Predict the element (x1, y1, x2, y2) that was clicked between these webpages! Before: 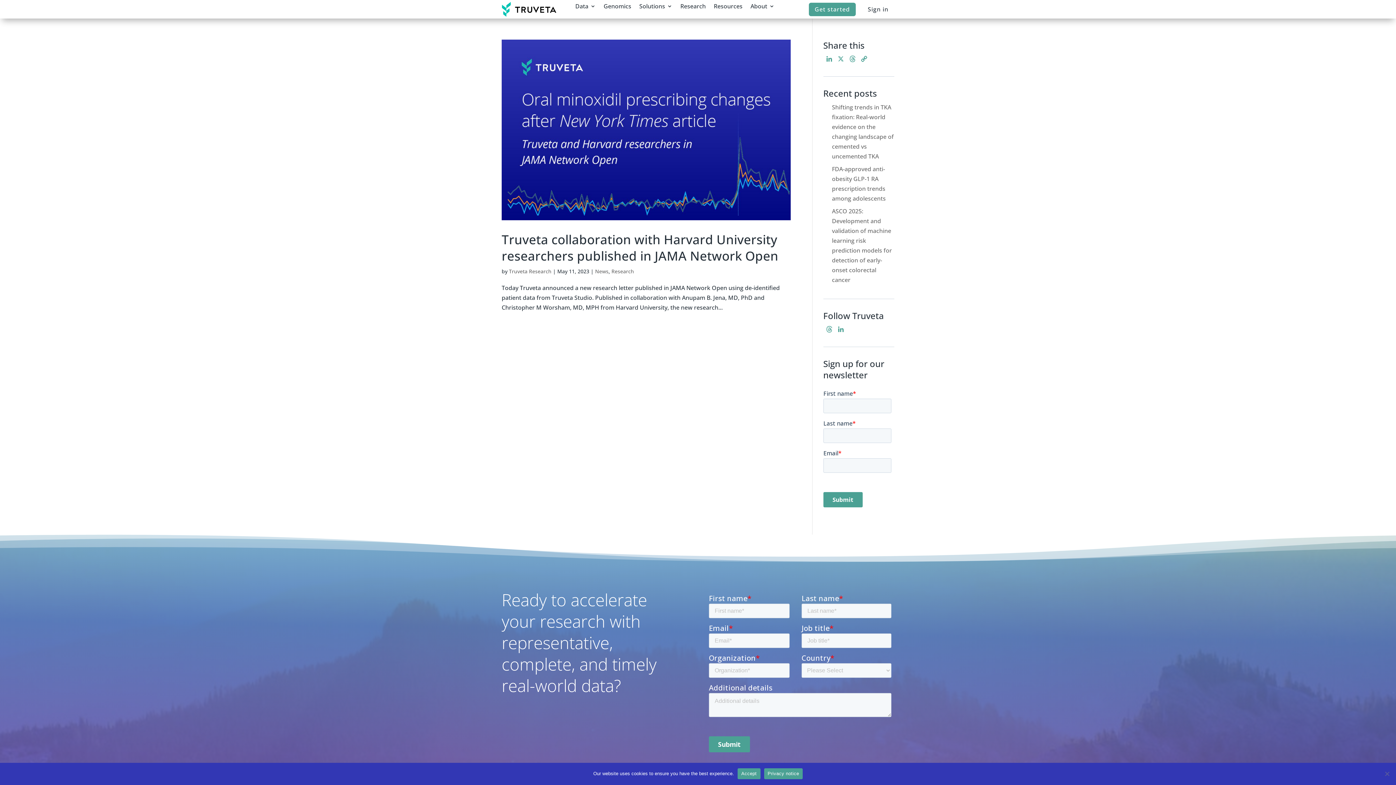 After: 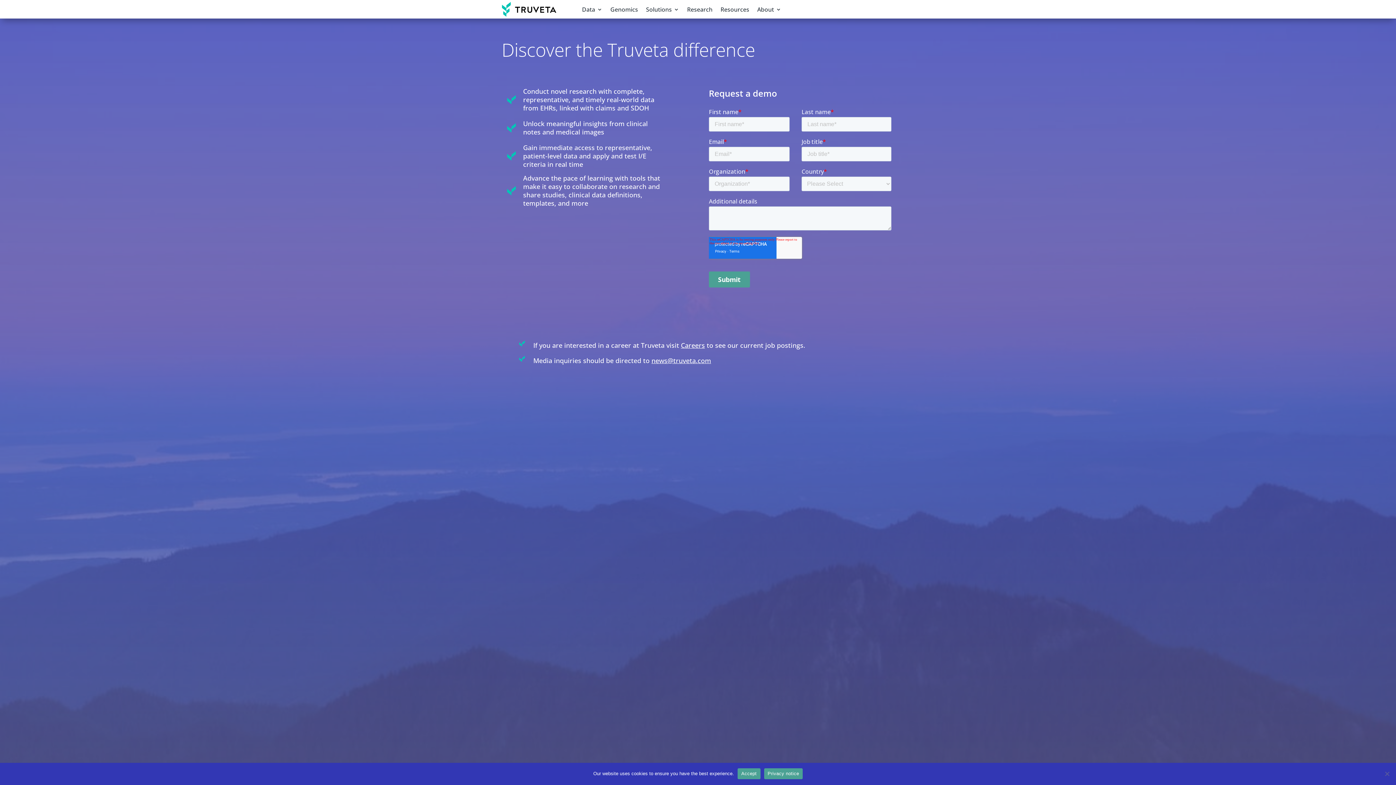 Action: label: Get started bbox: (809, 2, 856, 16)